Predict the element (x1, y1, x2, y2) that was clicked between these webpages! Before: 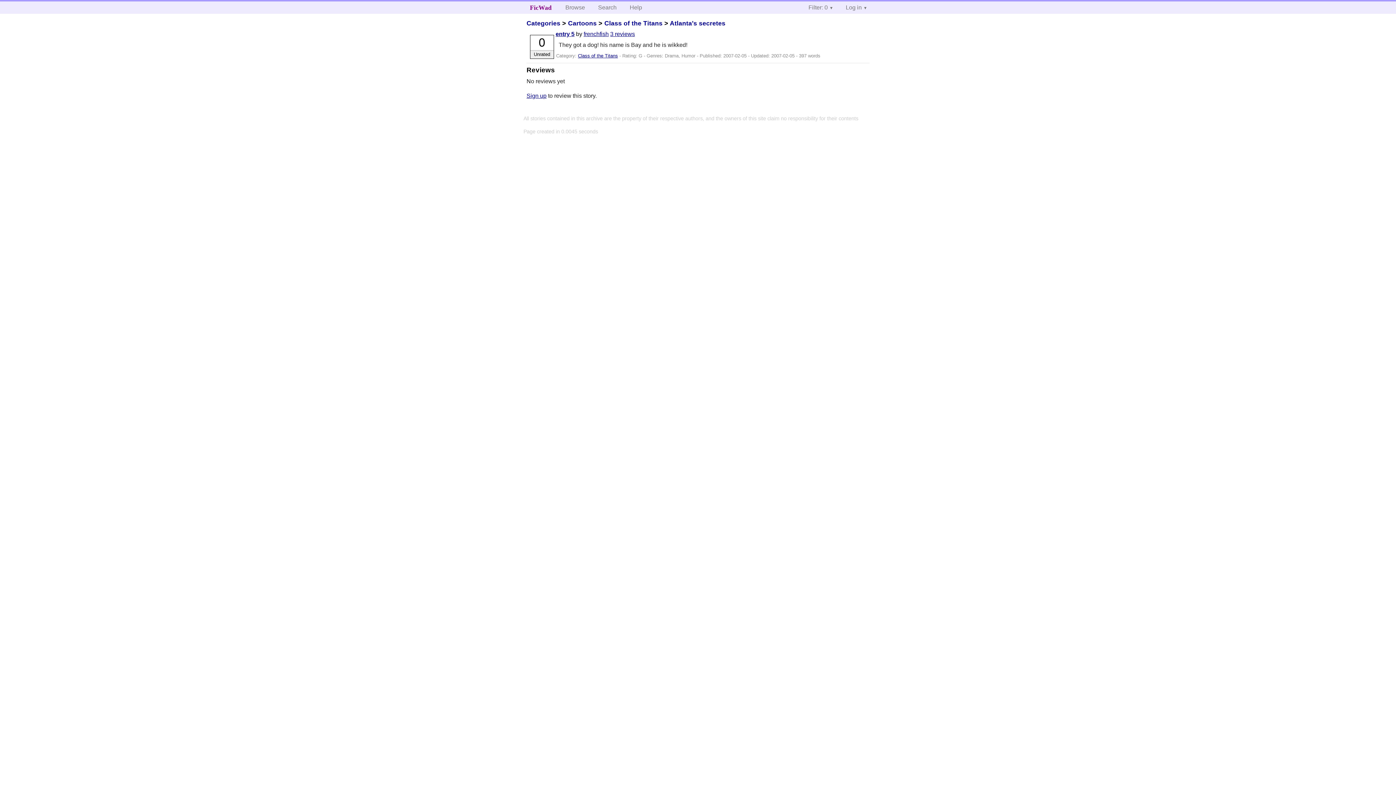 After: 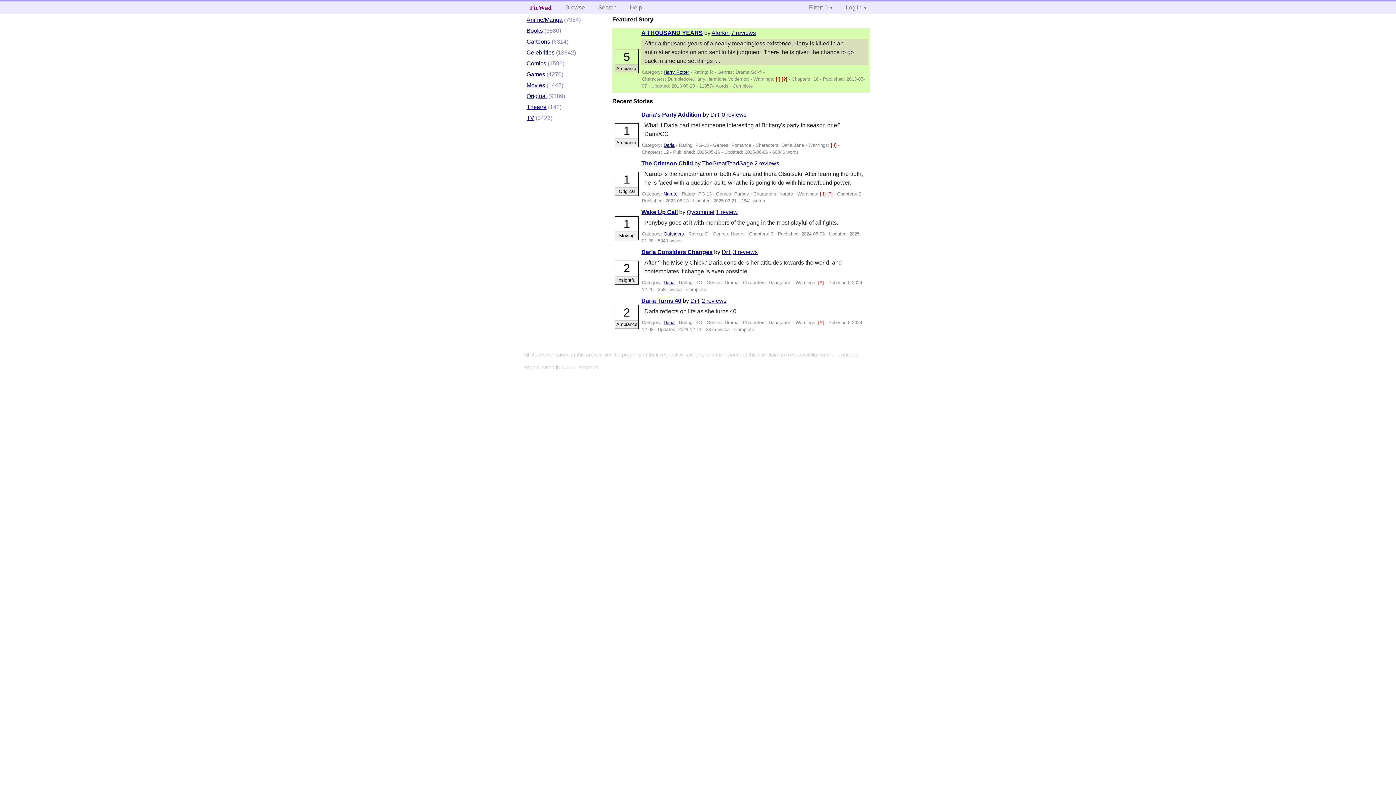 Action: bbox: (523, 1, 558, 13) label: FicWad